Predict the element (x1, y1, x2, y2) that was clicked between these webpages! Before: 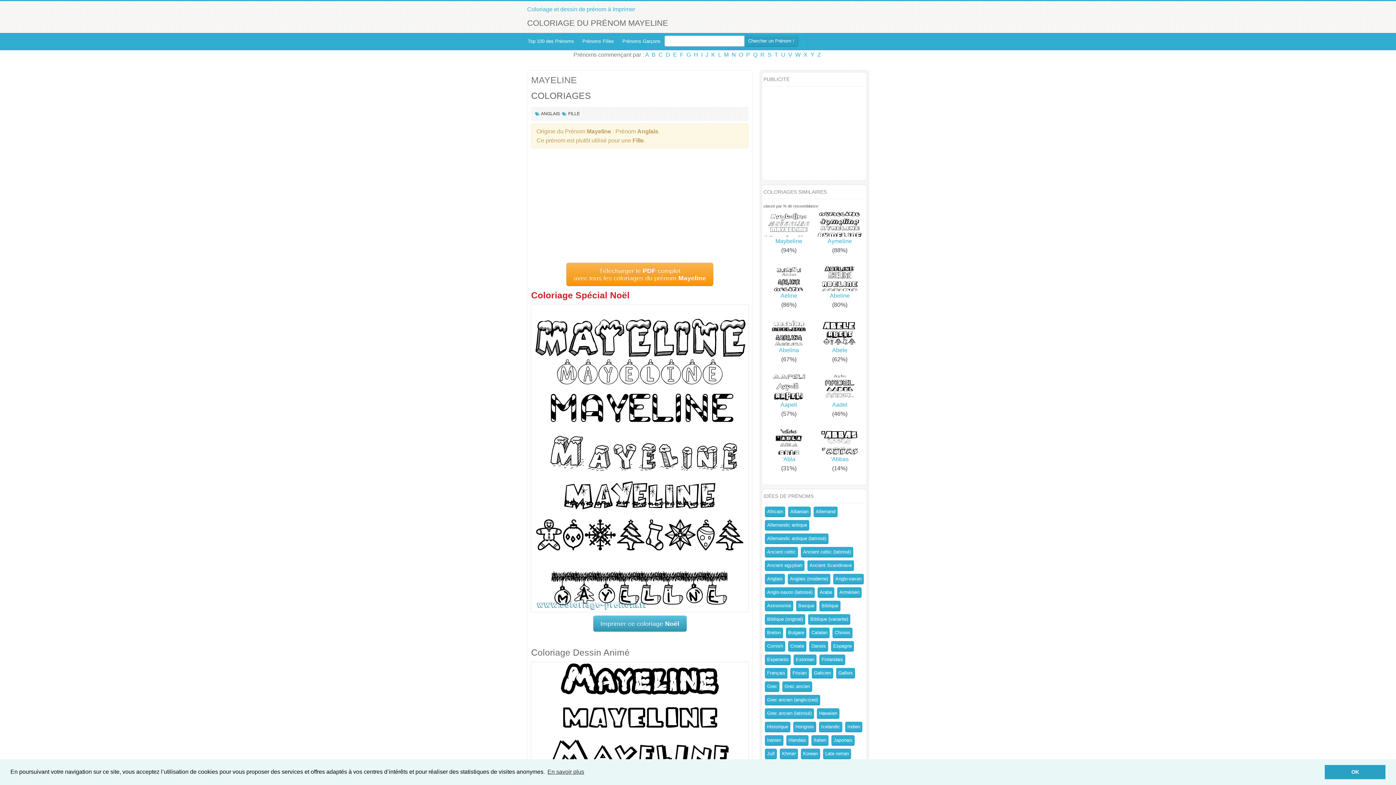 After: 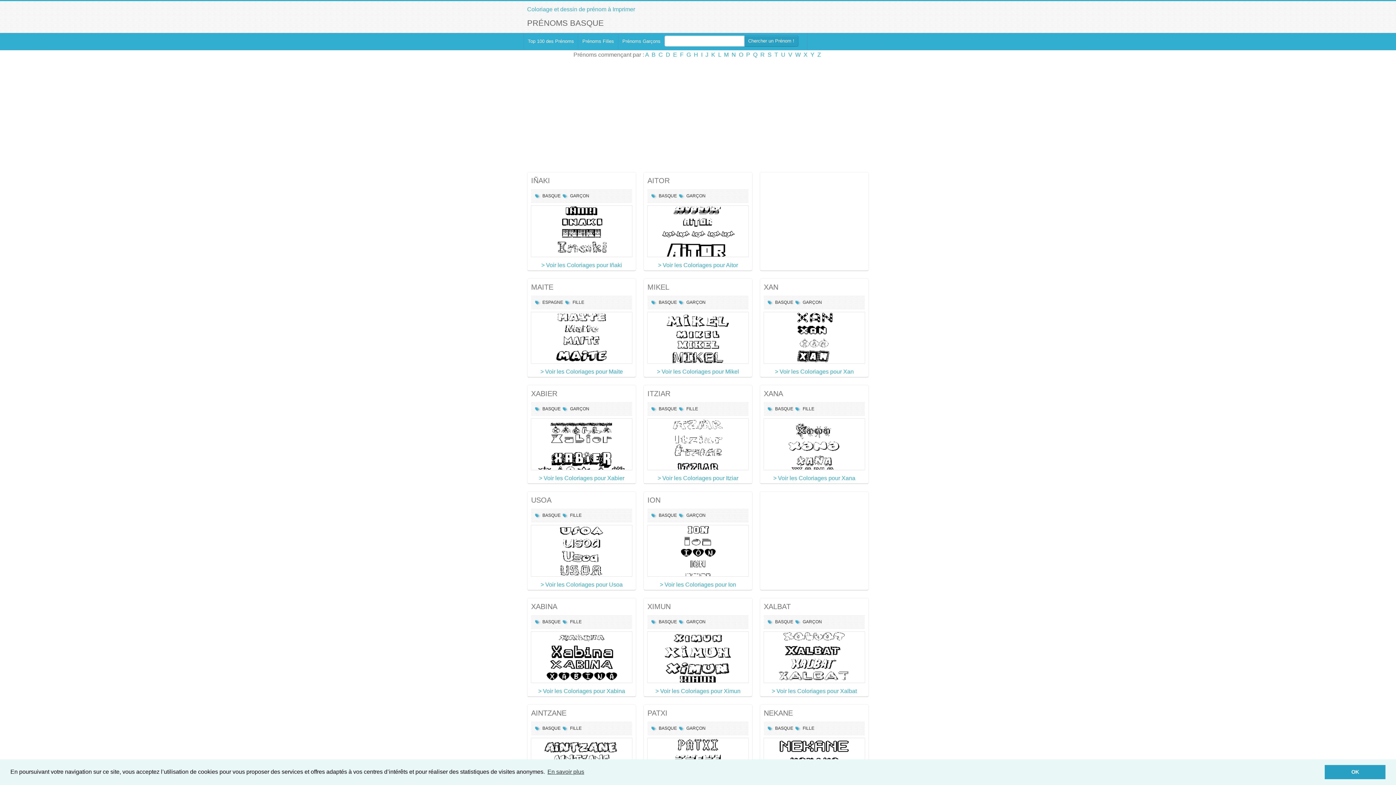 Action: bbox: (796, 601, 816, 611) label: Basque